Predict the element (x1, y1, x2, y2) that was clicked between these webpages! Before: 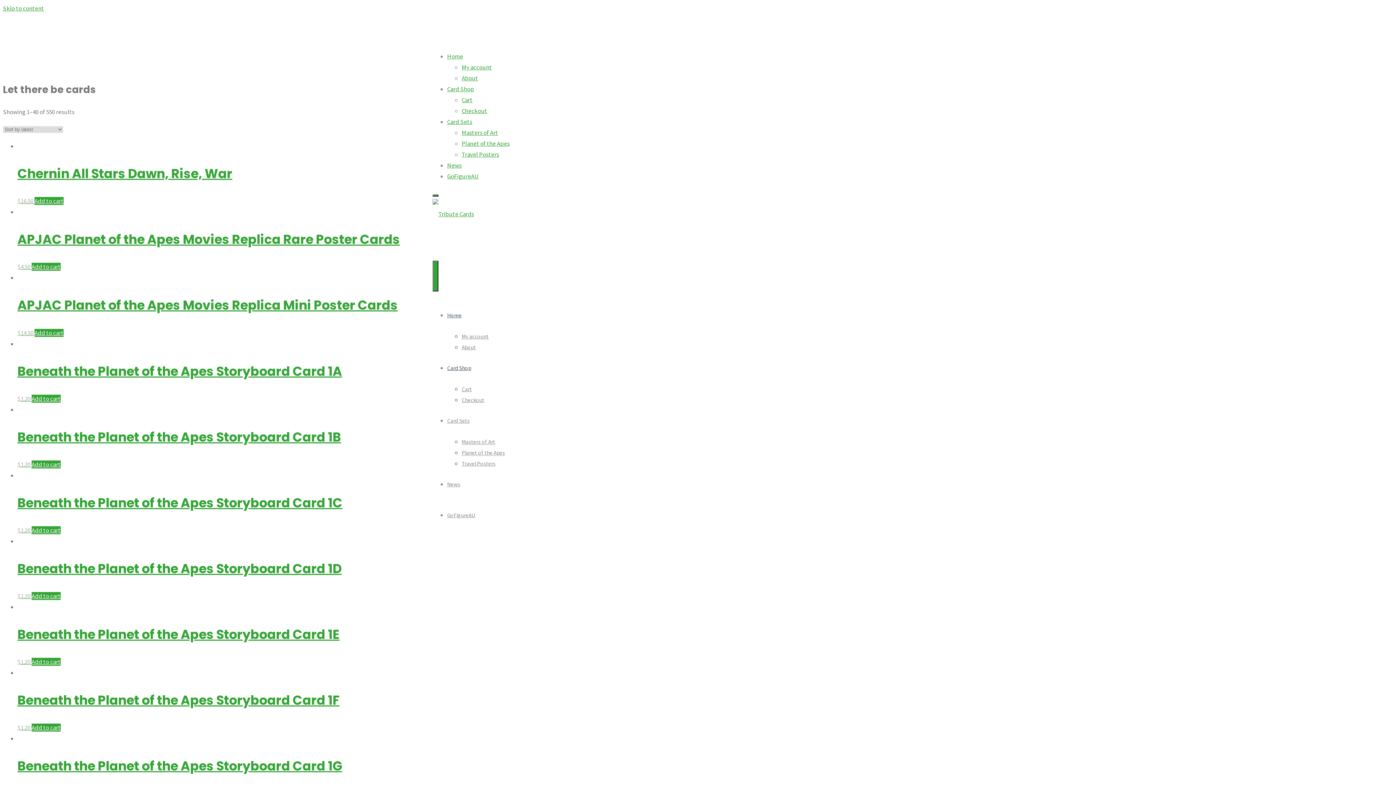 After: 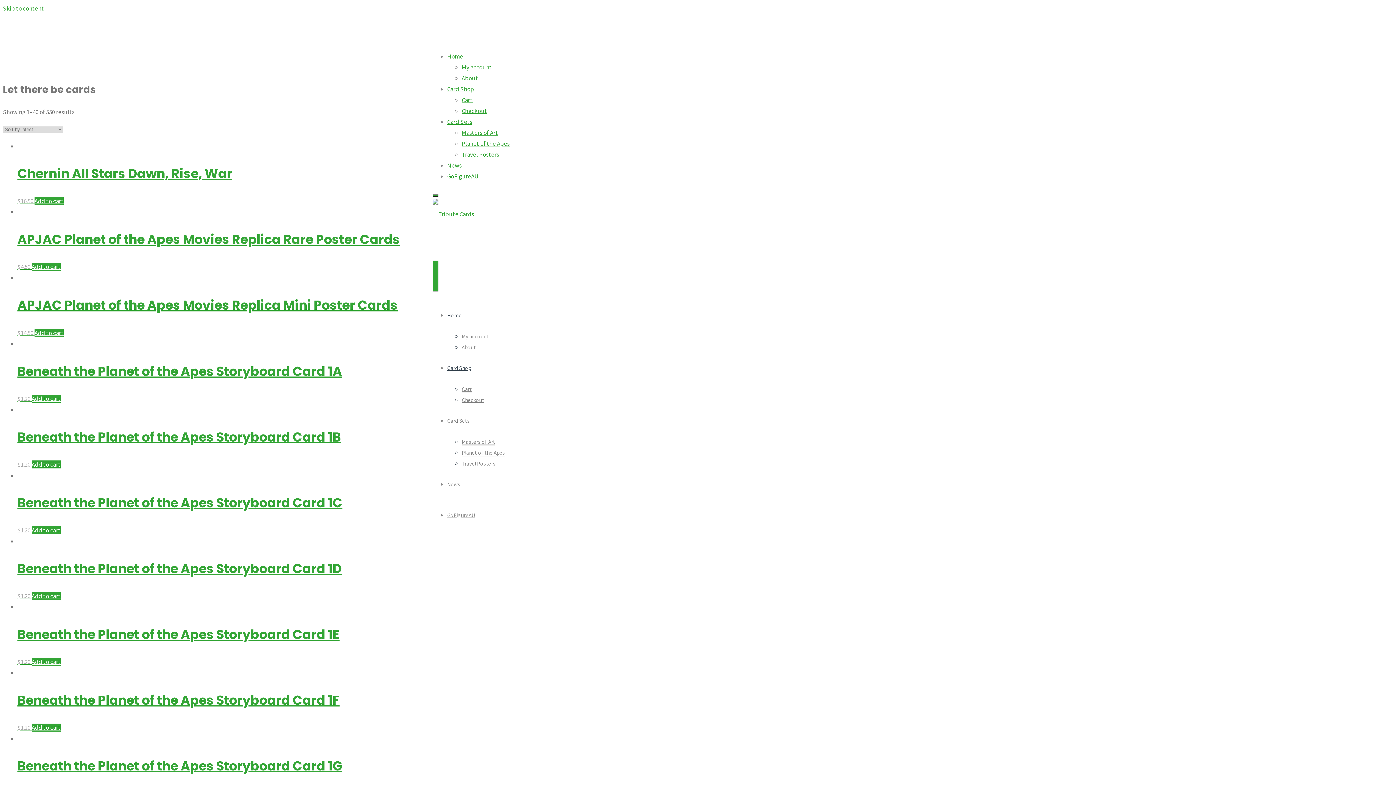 Action: label: Add to cart: “Beneath the Planet of the Apes Storyboard Card 1B” bbox: (31, 460, 60, 468)